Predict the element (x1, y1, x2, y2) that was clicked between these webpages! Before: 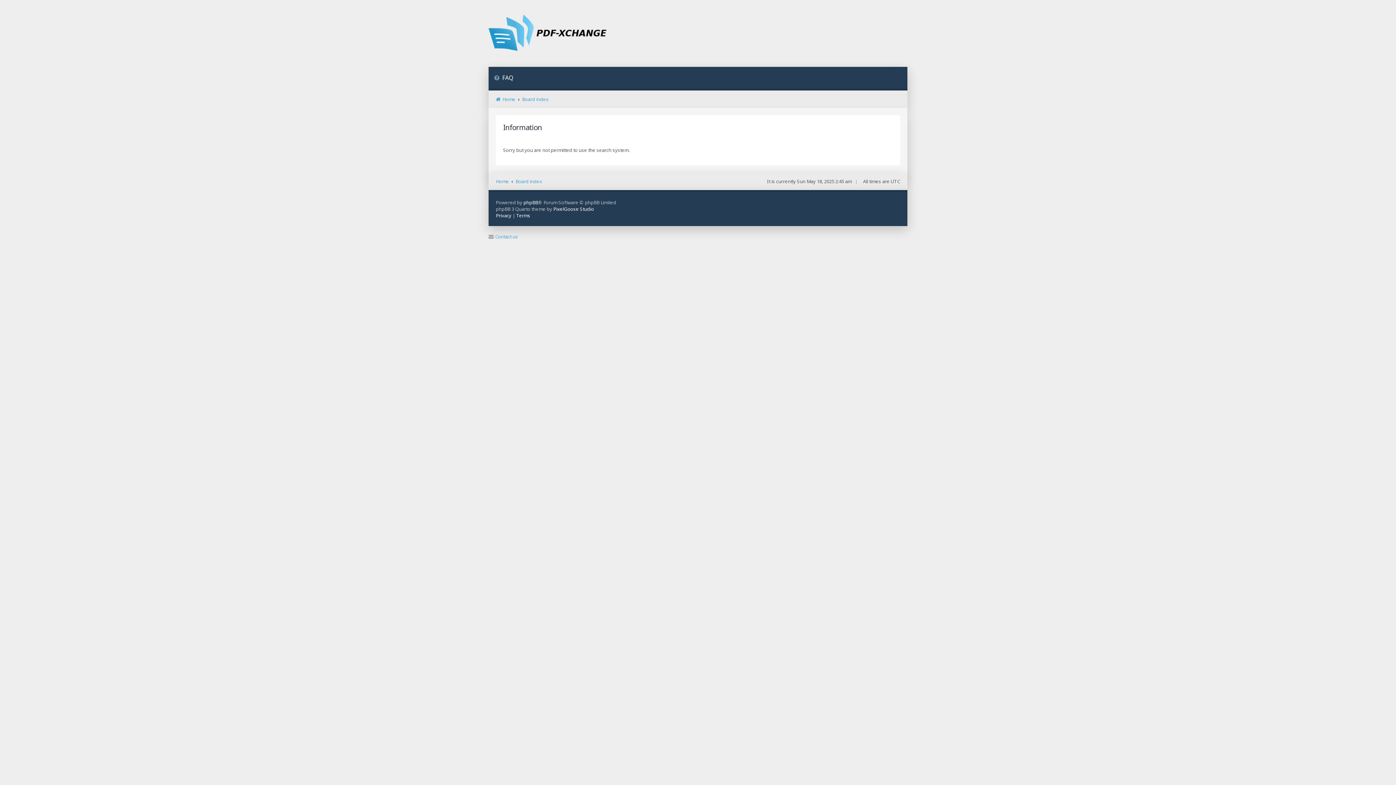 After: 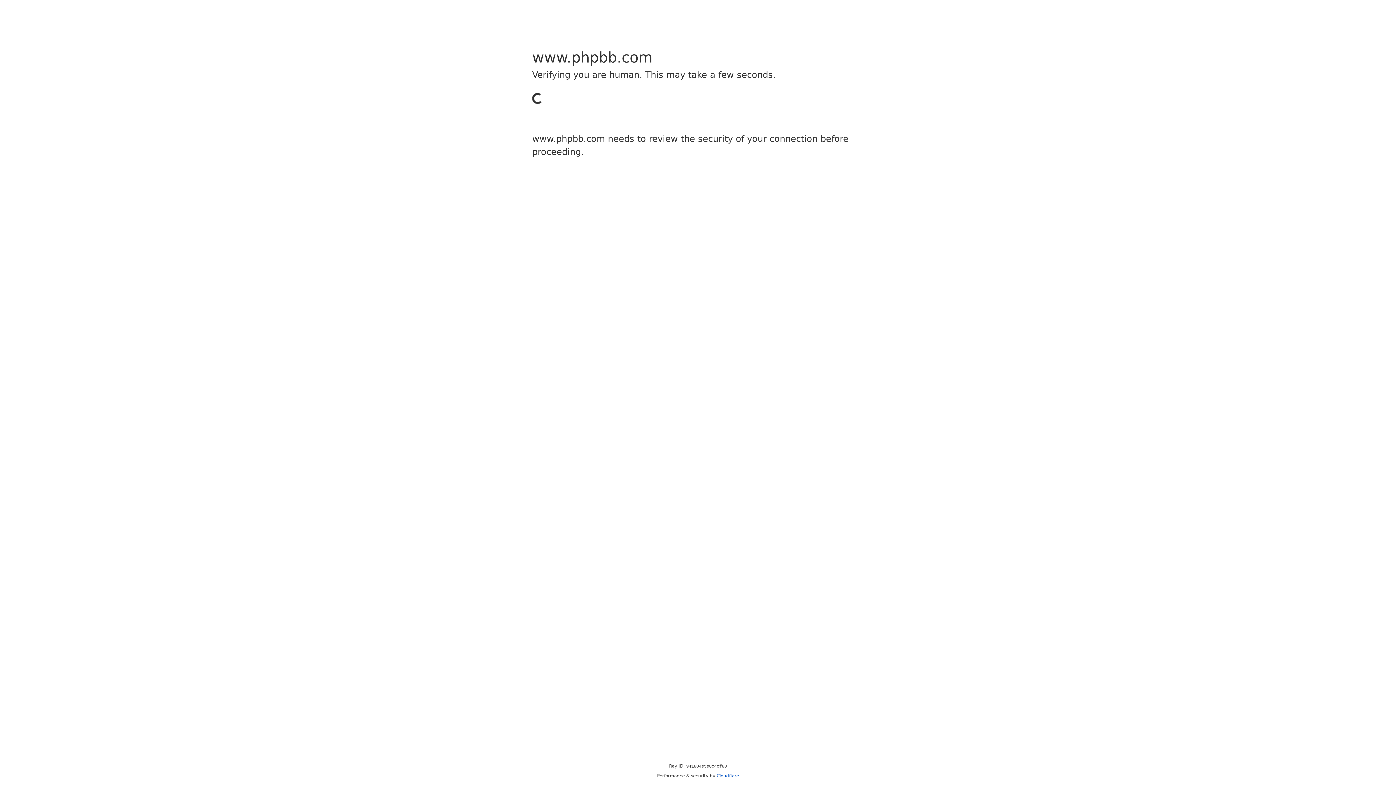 Action: label: phpBB bbox: (523, 199, 538, 205)